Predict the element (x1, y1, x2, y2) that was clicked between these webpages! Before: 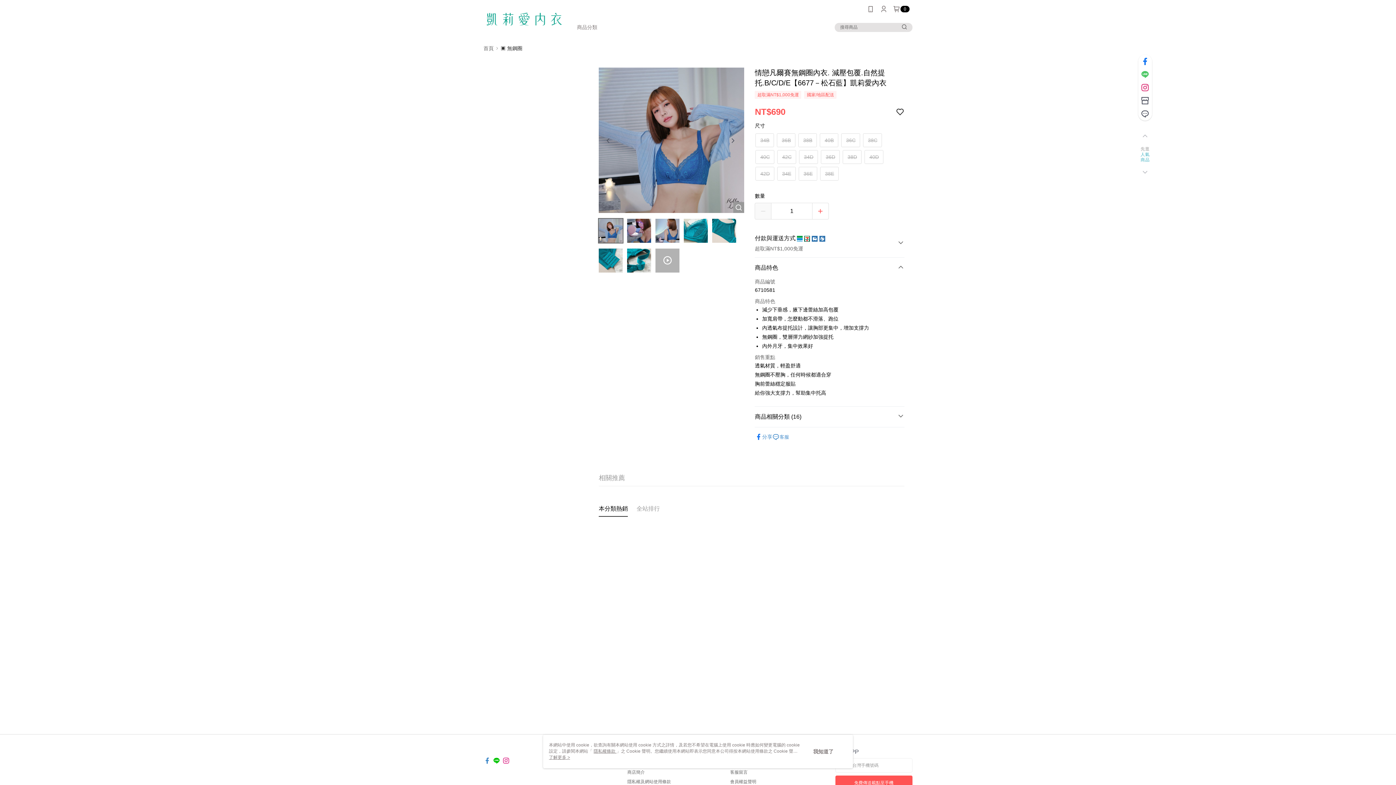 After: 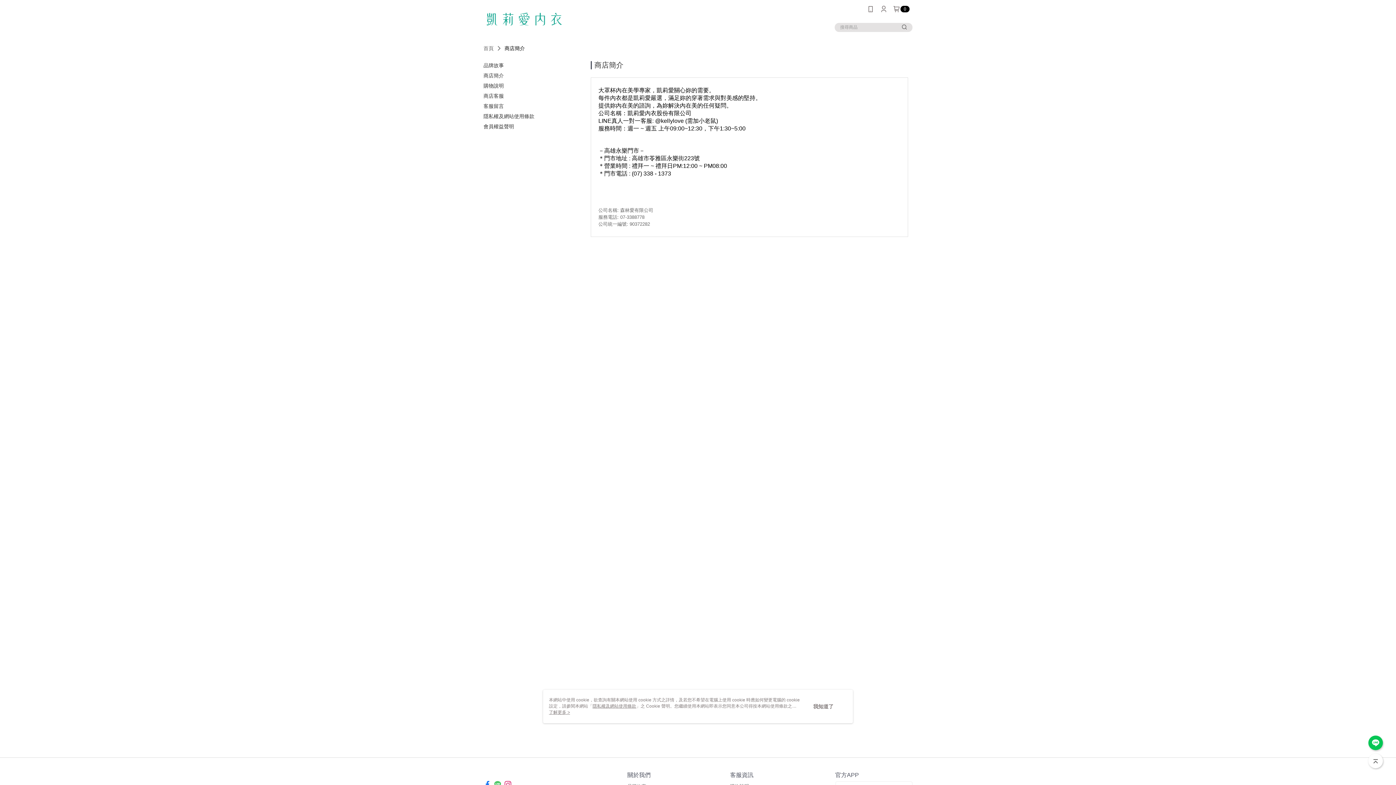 Action: label: 商店簡介 bbox: (627, 770, 645, 775)